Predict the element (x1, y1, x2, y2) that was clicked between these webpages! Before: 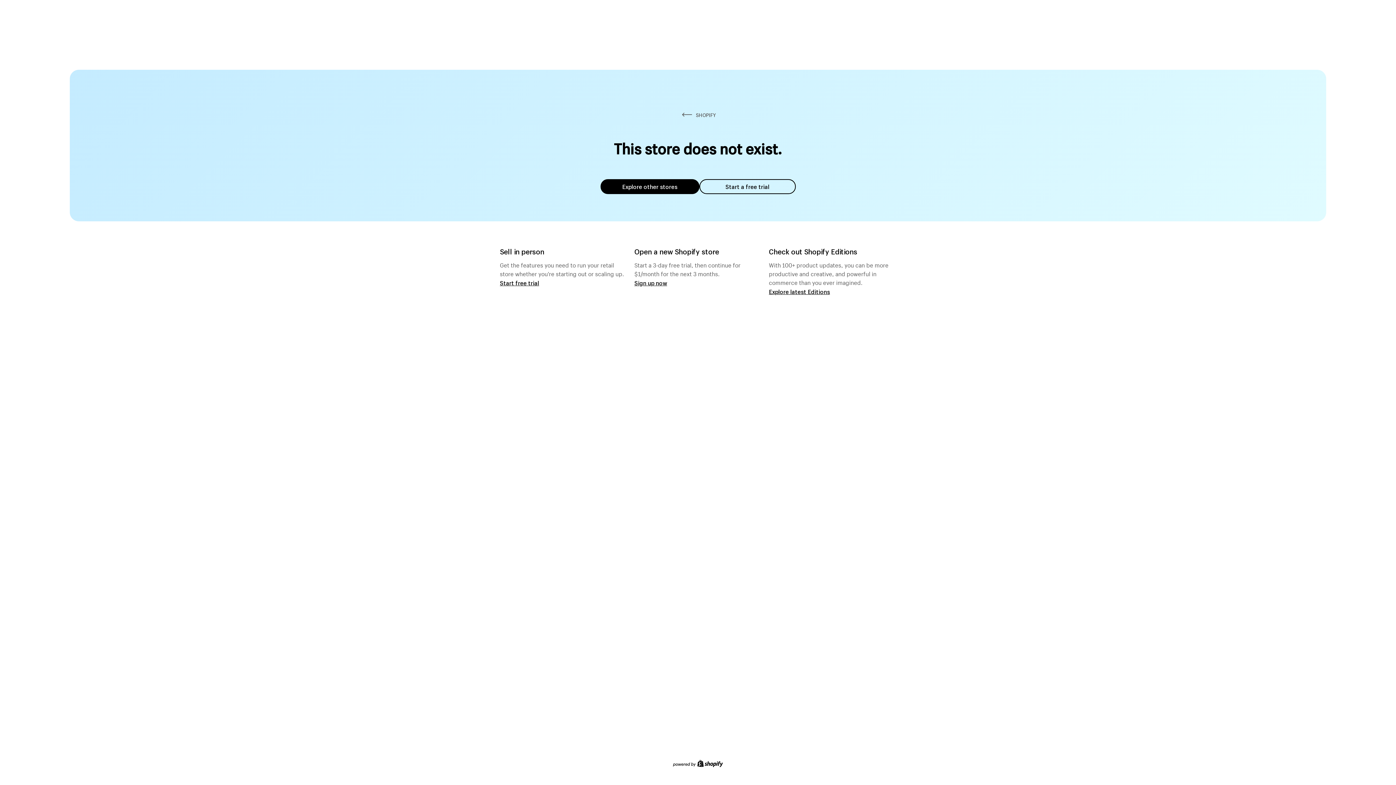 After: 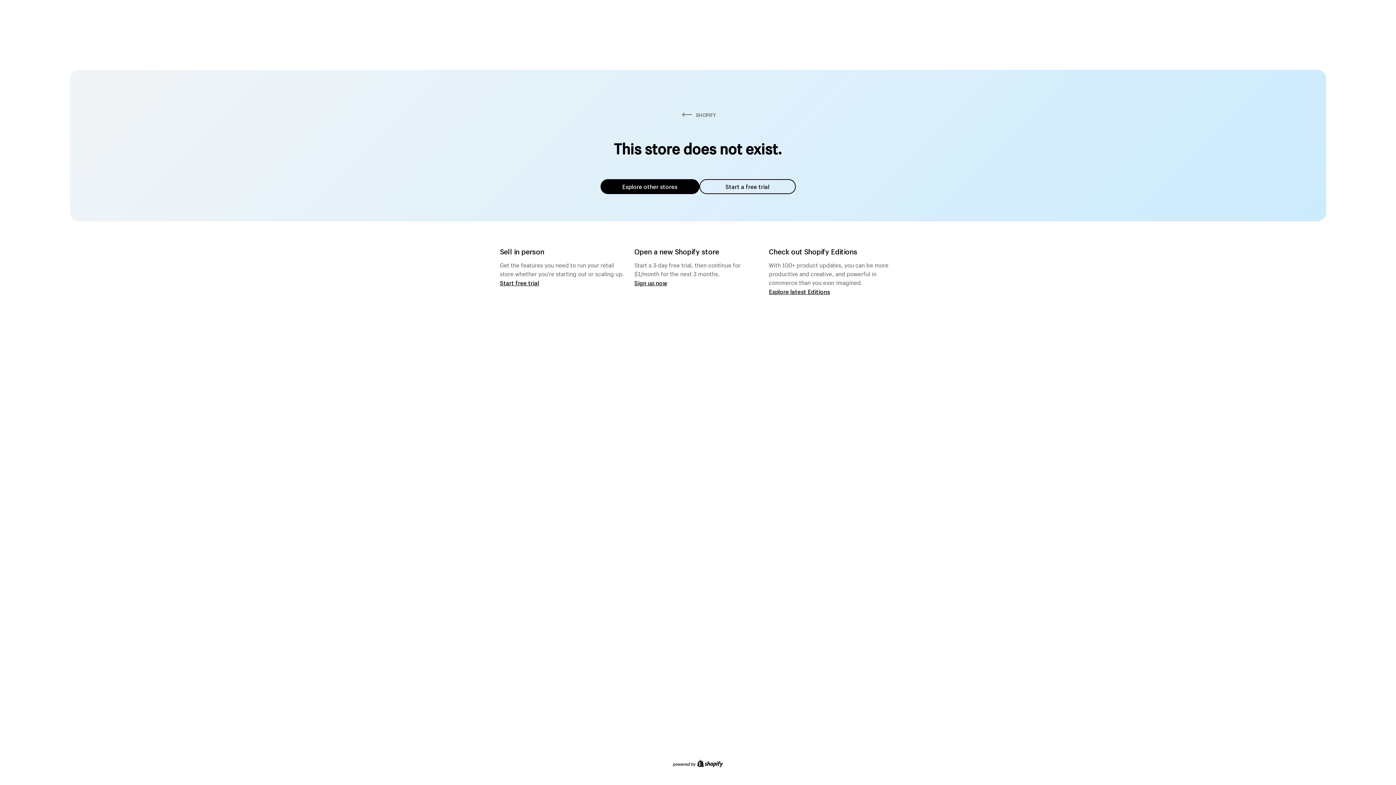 Action: bbox: (600, 179, 699, 194) label: Explore other stores